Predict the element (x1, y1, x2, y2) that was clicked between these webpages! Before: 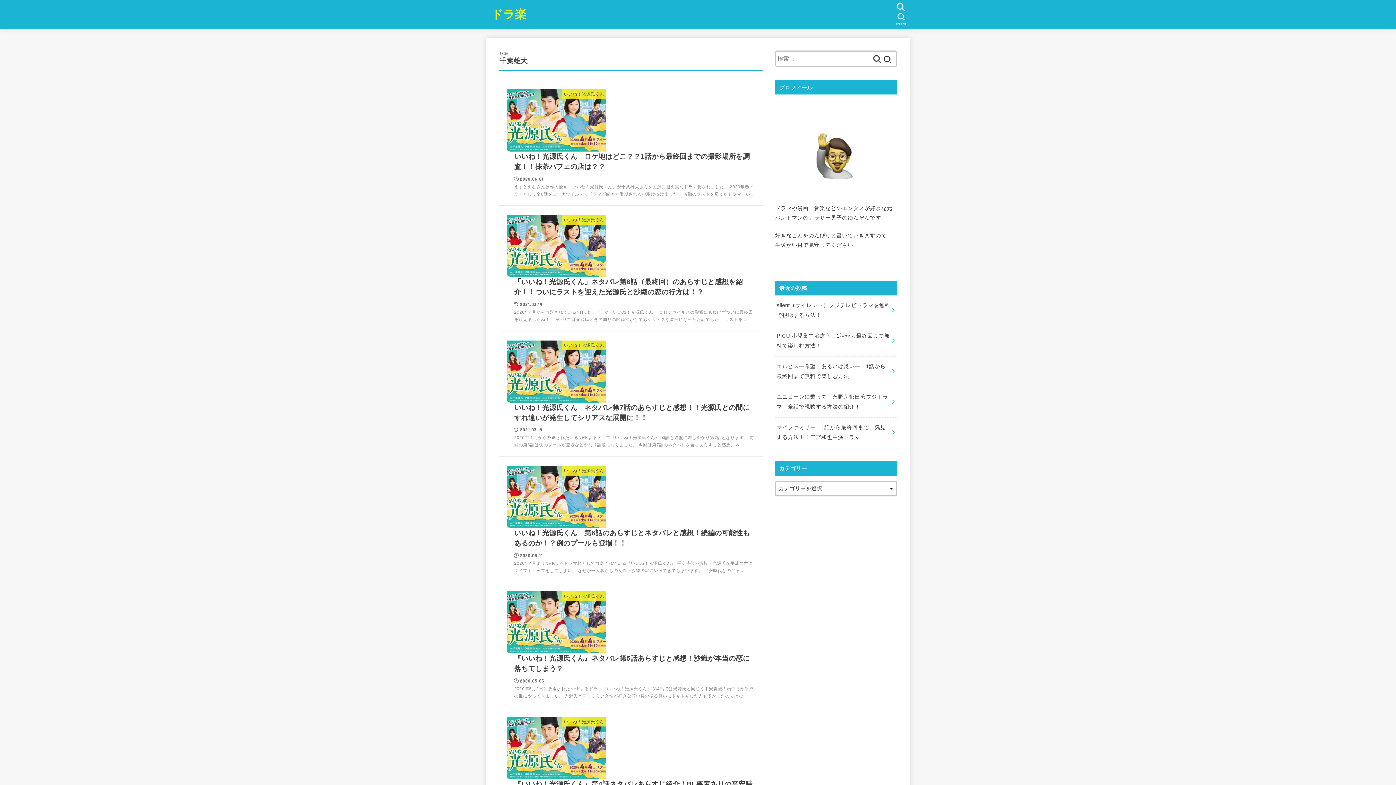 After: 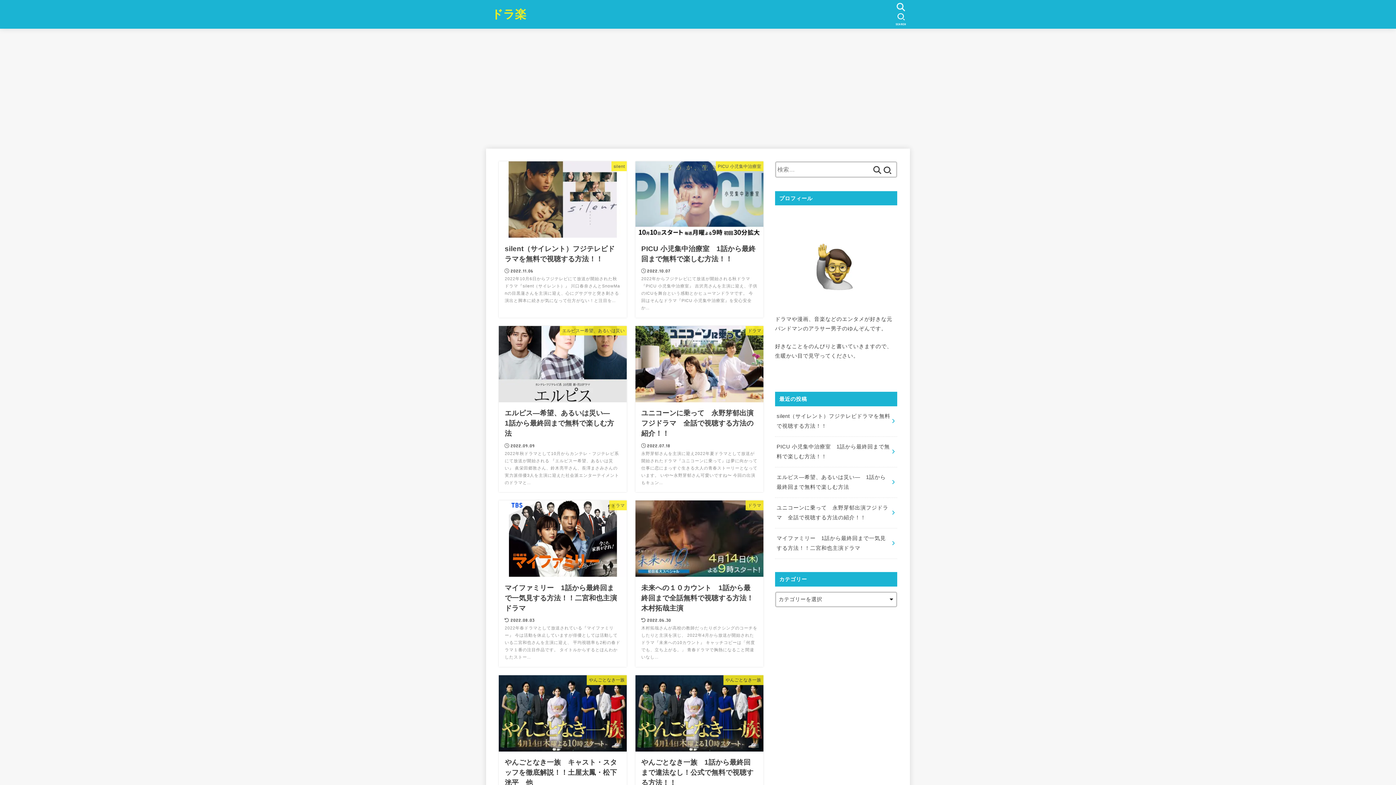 Action: bbox: (491, 6, 526, 22) label: ドラ楽